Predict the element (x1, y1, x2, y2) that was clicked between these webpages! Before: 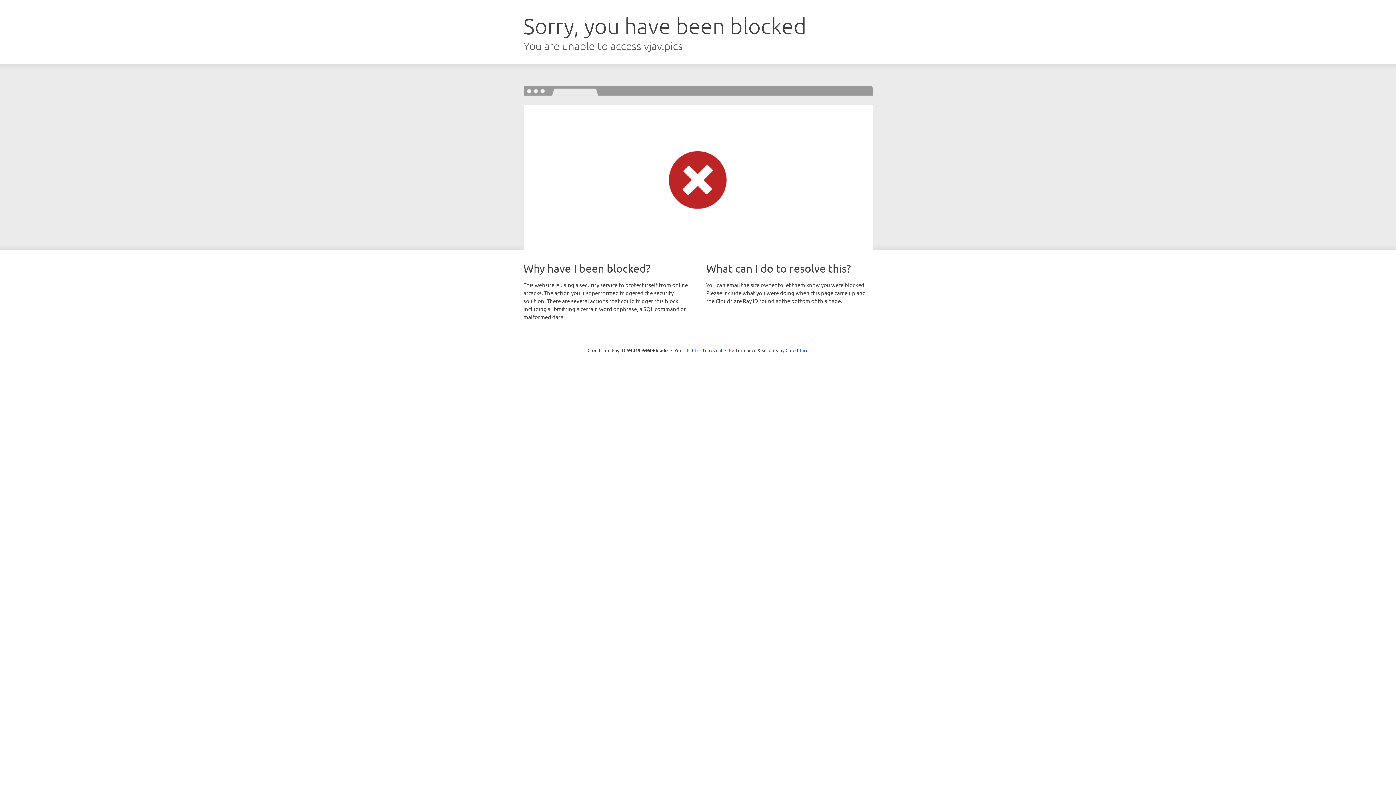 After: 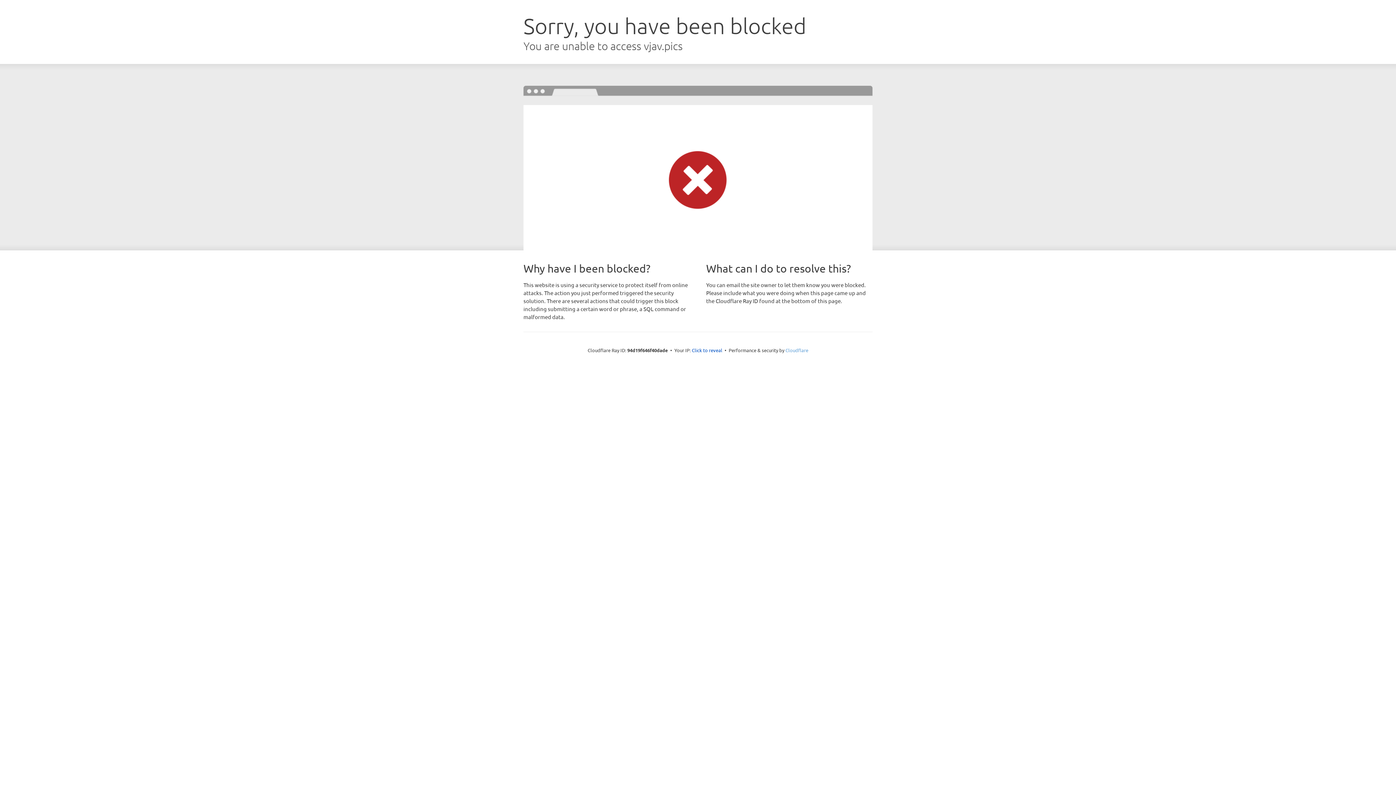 Action: label: Cloudflare bbox: (785, 347, 808, 353)